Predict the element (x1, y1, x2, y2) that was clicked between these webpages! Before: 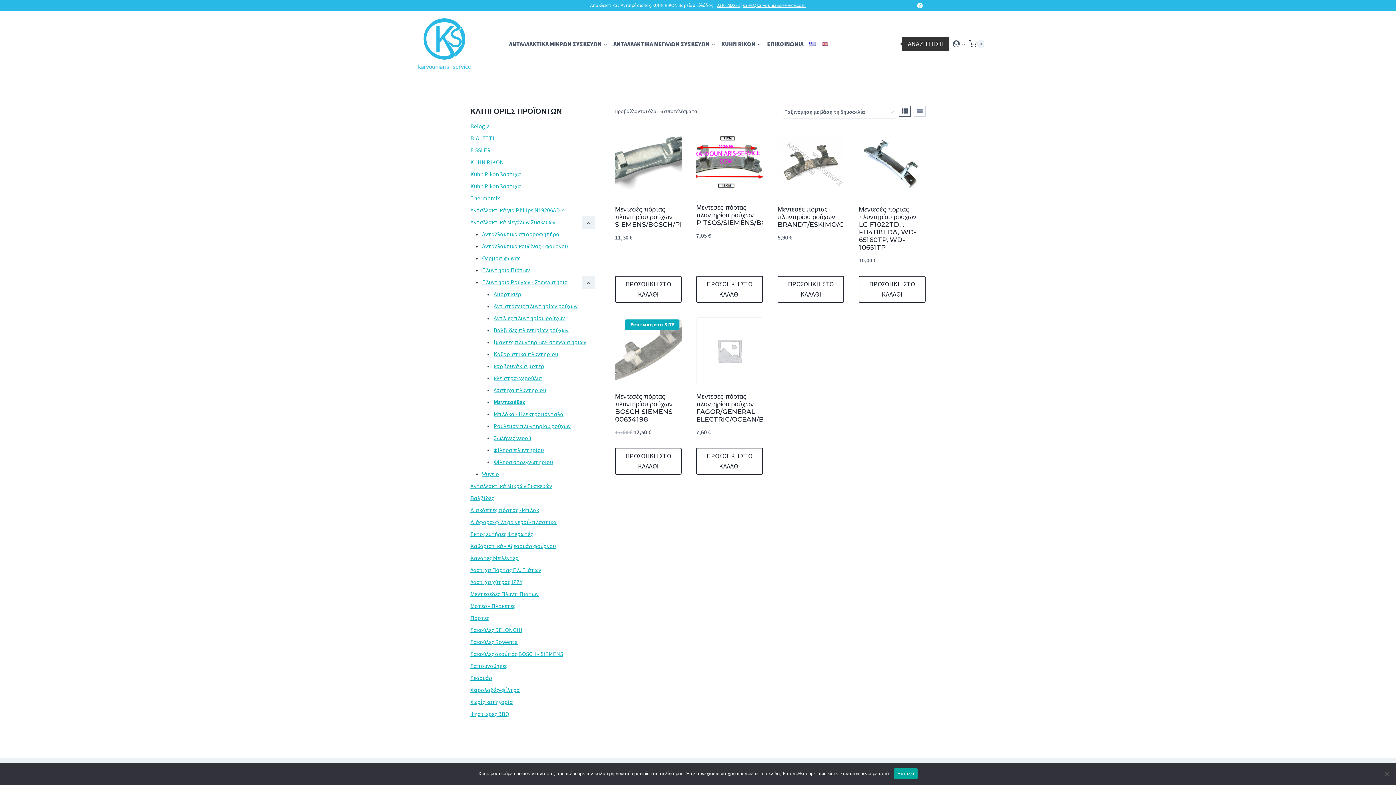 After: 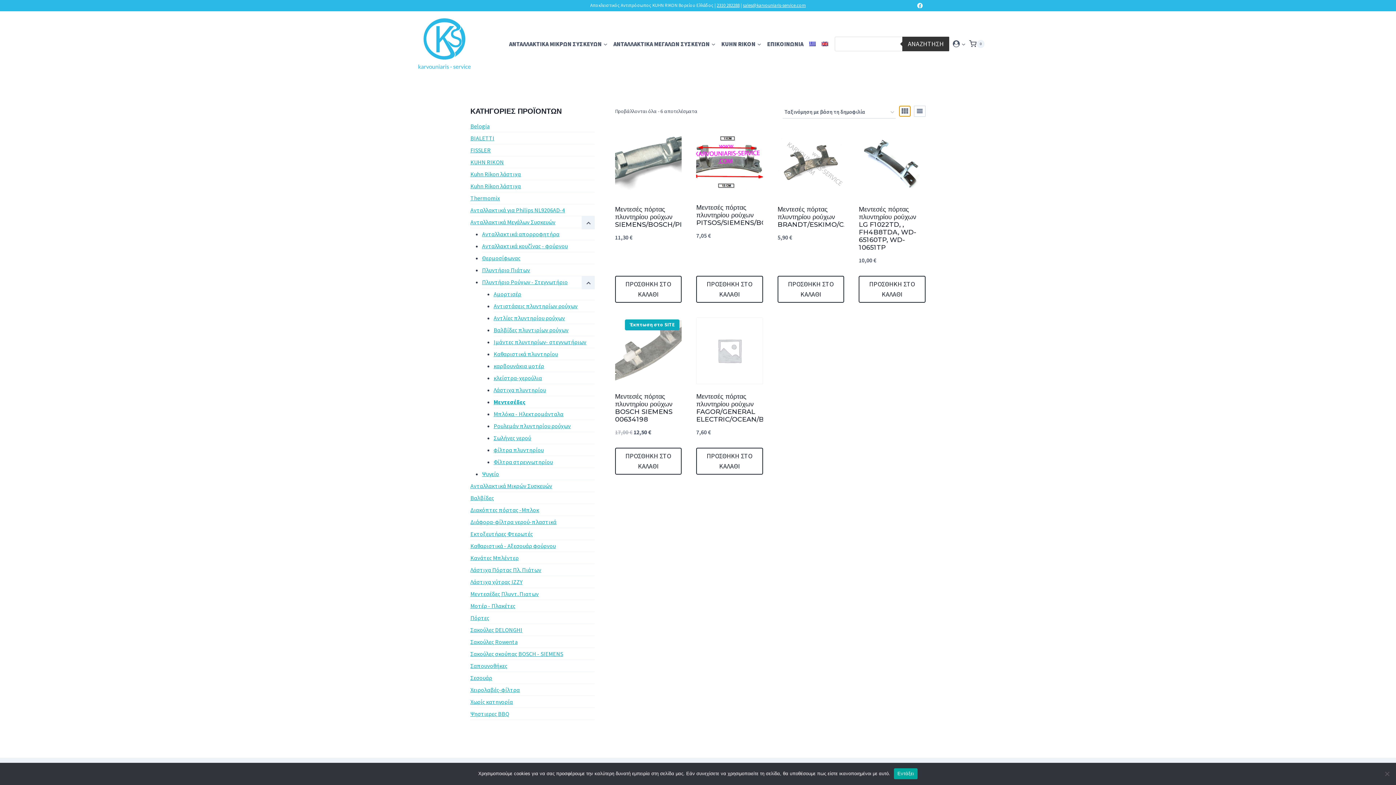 Action: bbox: (899, 105, 910, 116)